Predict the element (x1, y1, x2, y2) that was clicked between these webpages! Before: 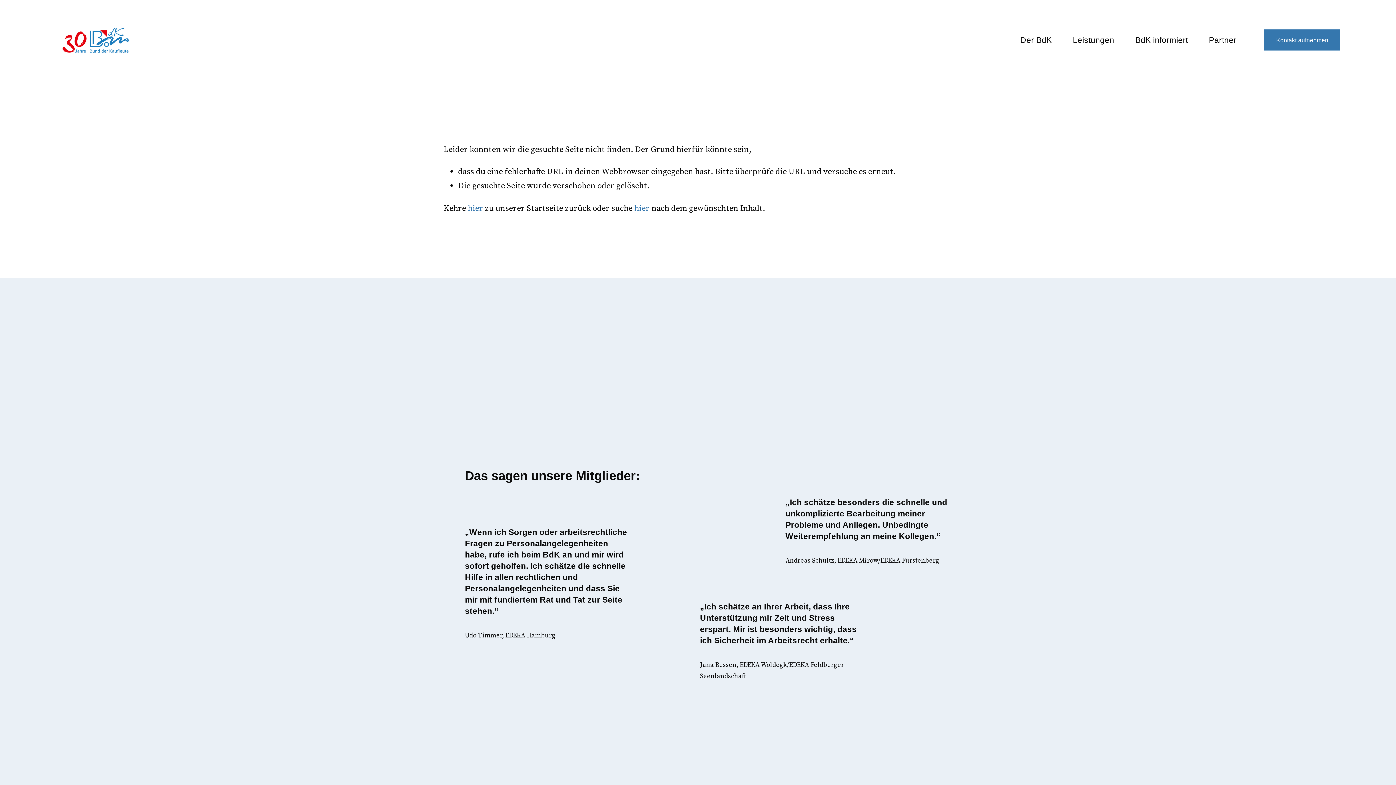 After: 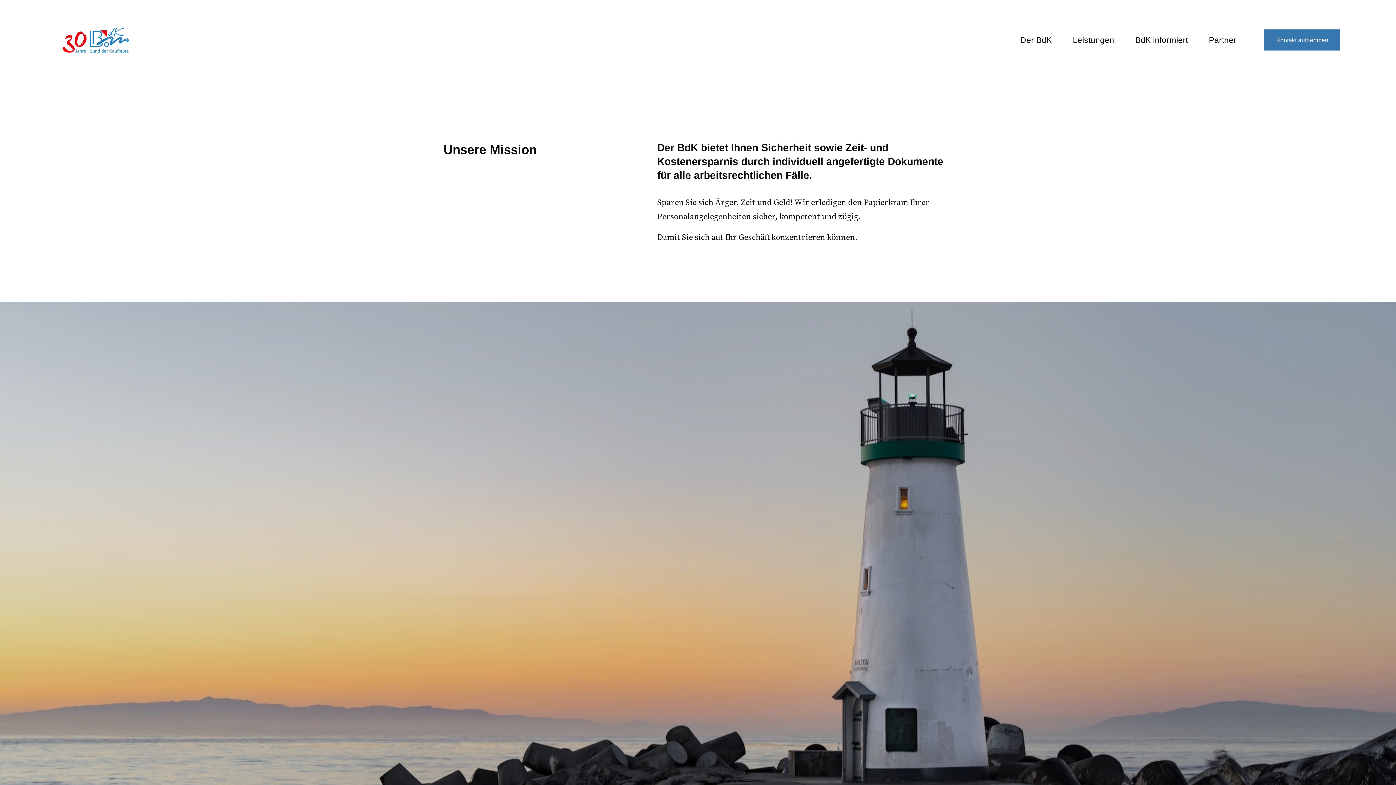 Action: label: Leistungen bbox: (1073, 32, 1114, 47)